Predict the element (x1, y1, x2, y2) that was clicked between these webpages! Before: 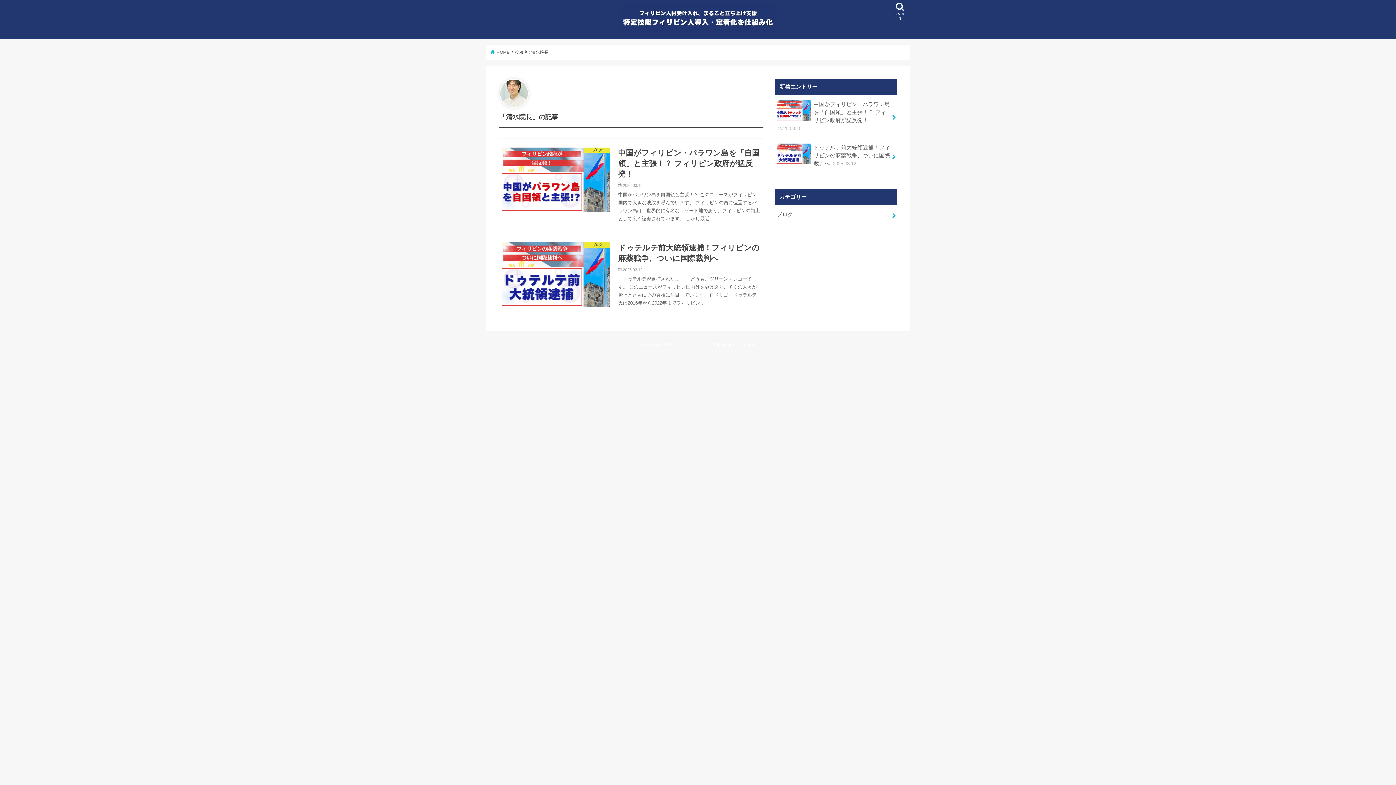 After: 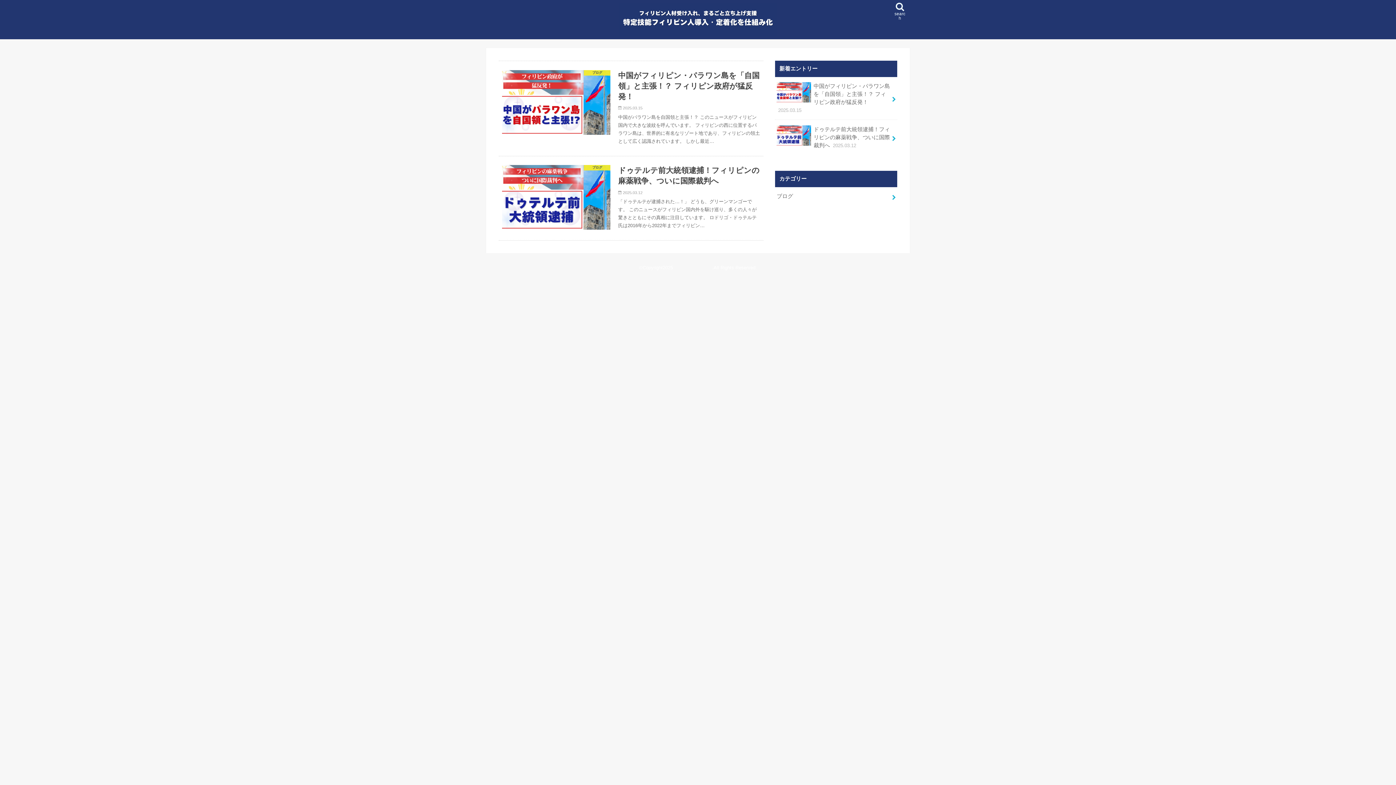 Action: bbox: (674, 342, 712, 347) label: グリーンマンゴー